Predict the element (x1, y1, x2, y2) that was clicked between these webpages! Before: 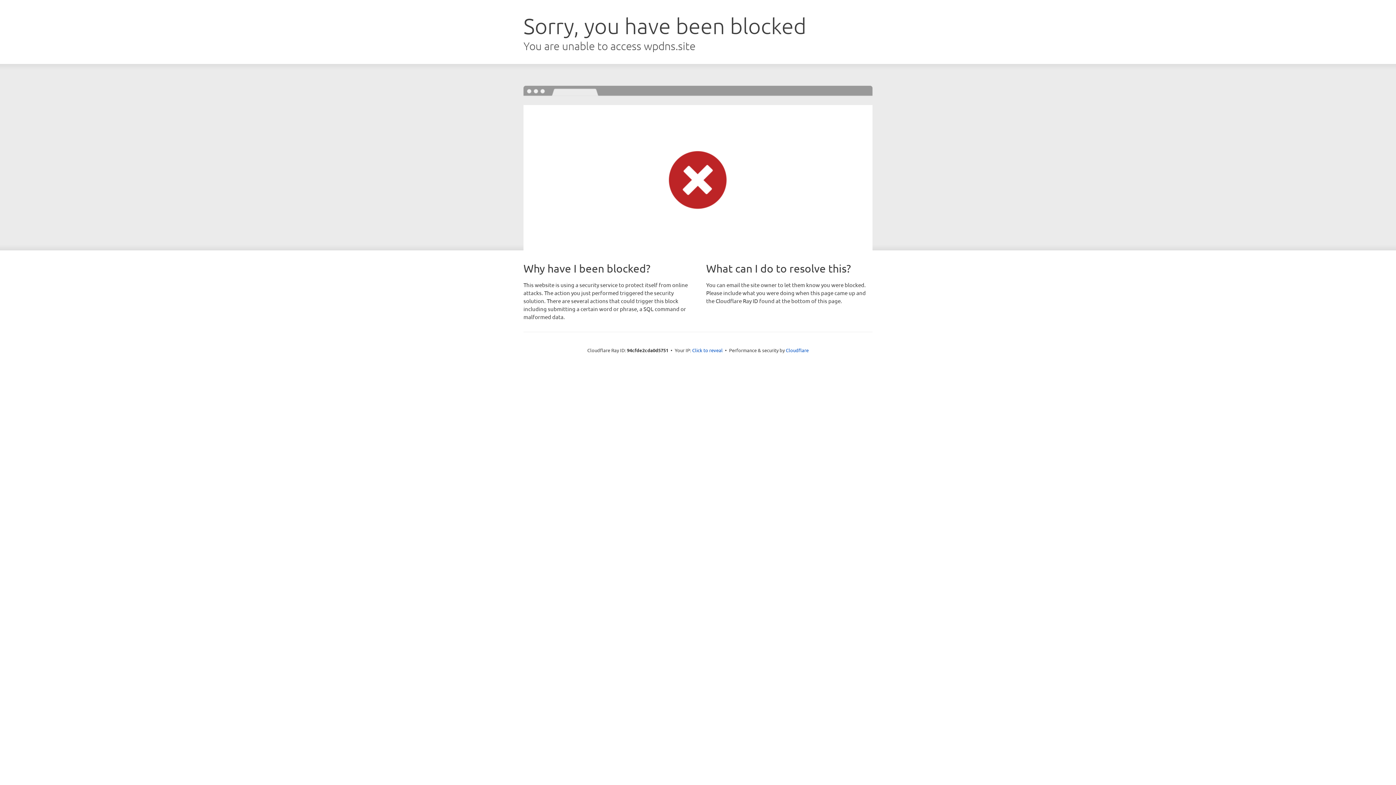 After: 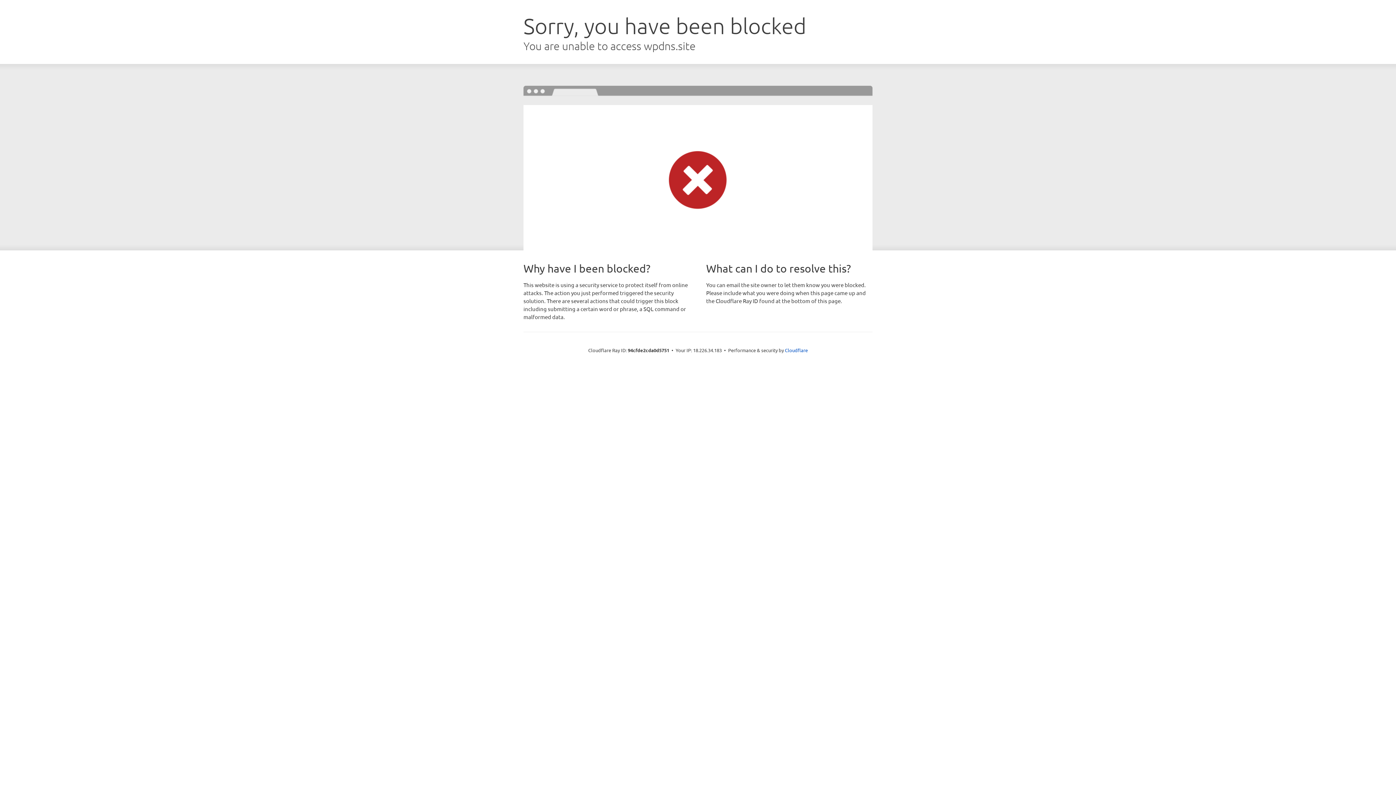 Action: bbox: (692, 346, 722, 353) label: Click to reveal